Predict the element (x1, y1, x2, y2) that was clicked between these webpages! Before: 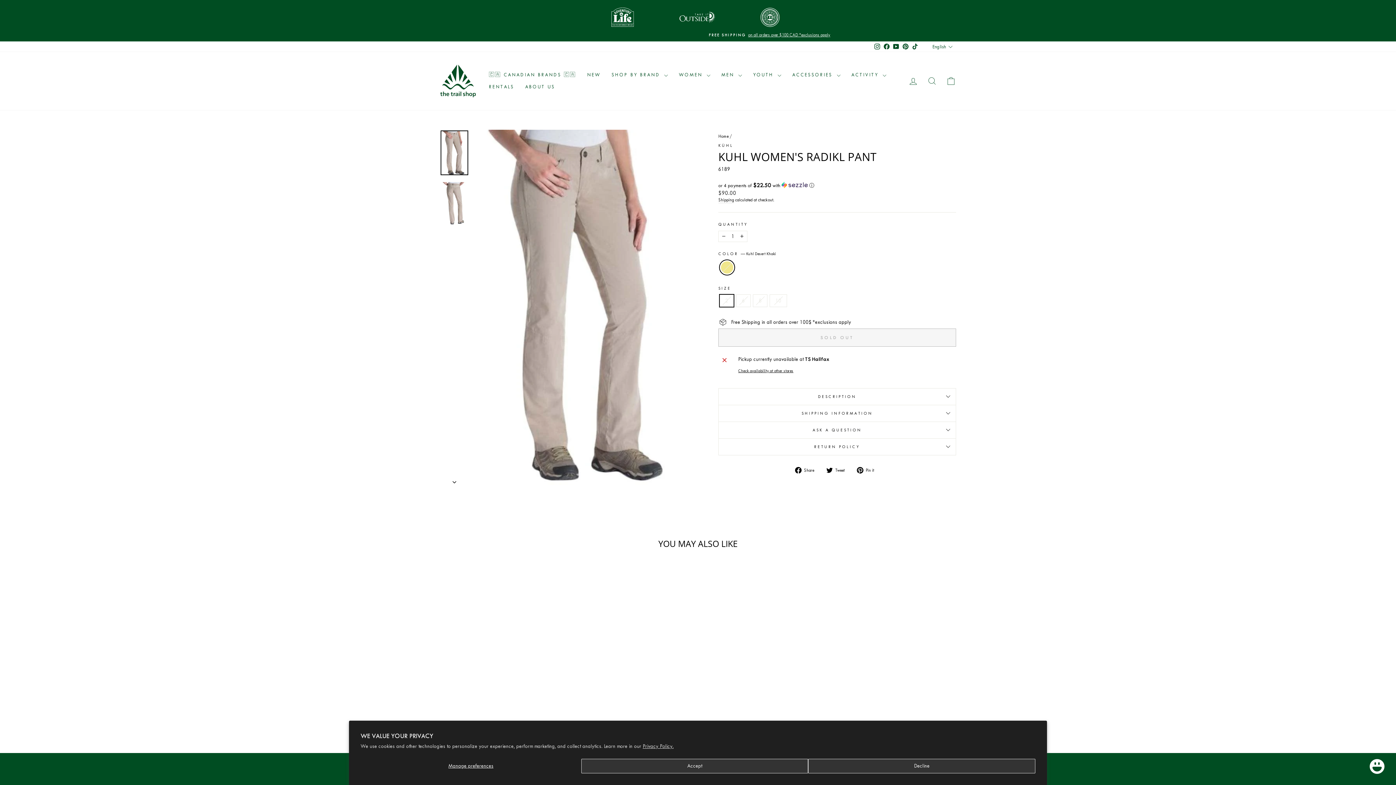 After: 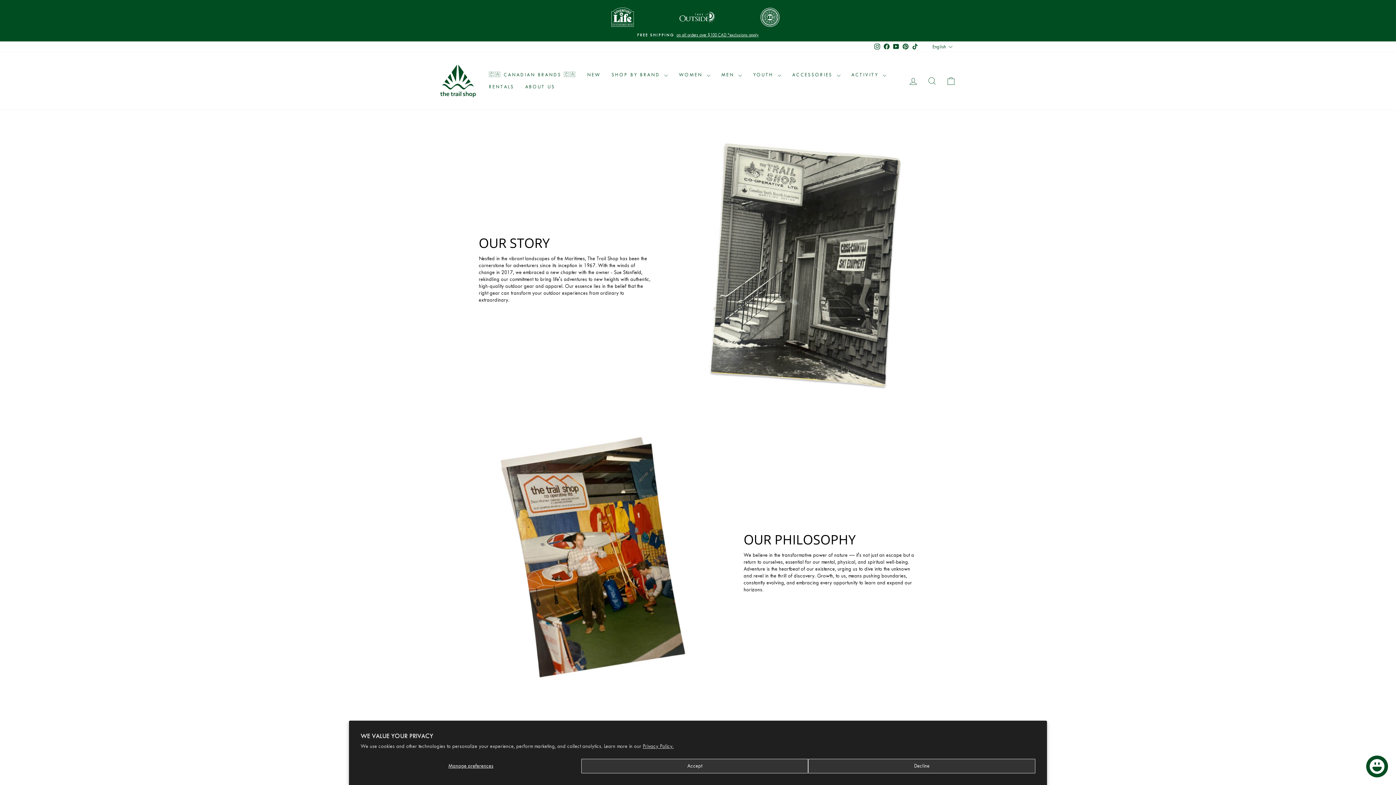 Action: bbox: (519, 81, 560, 93) label: ABOUT US